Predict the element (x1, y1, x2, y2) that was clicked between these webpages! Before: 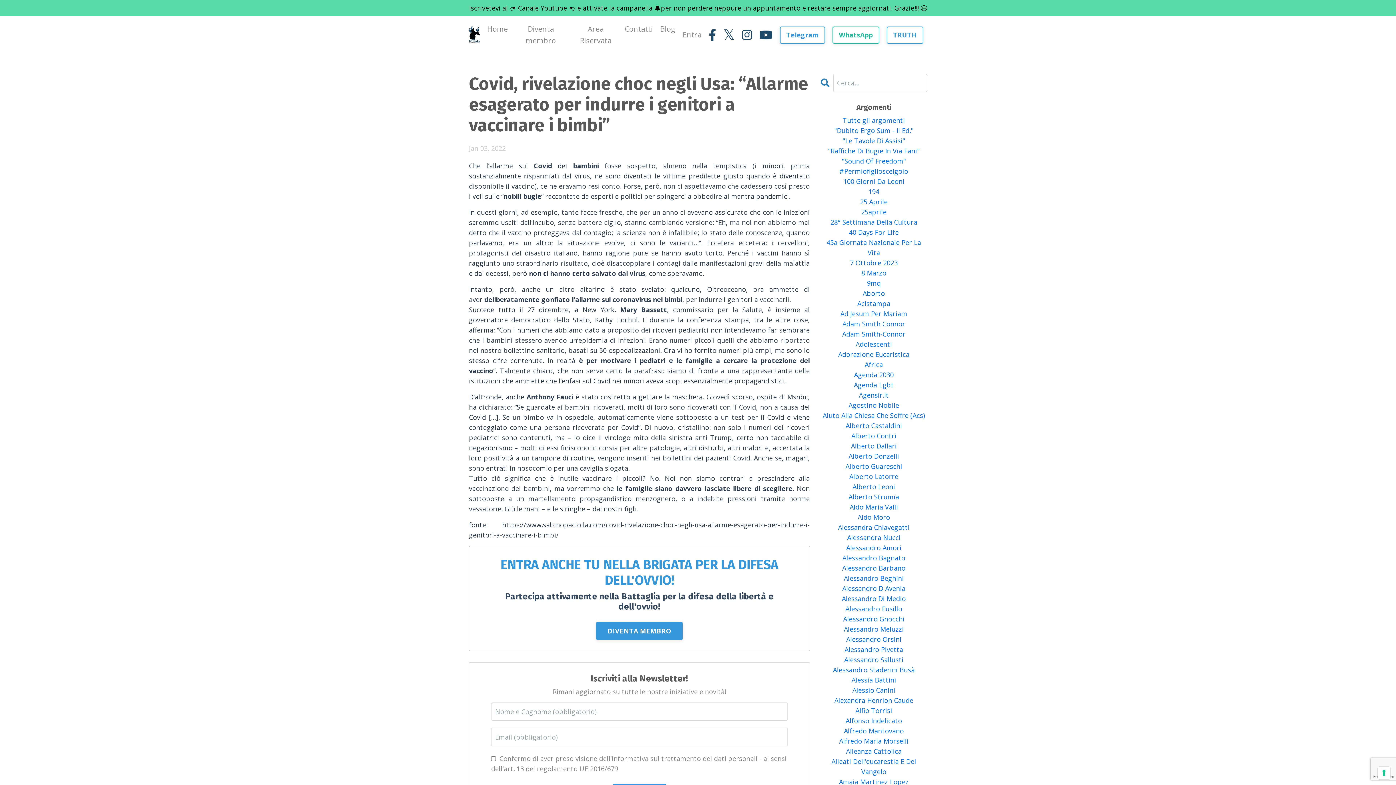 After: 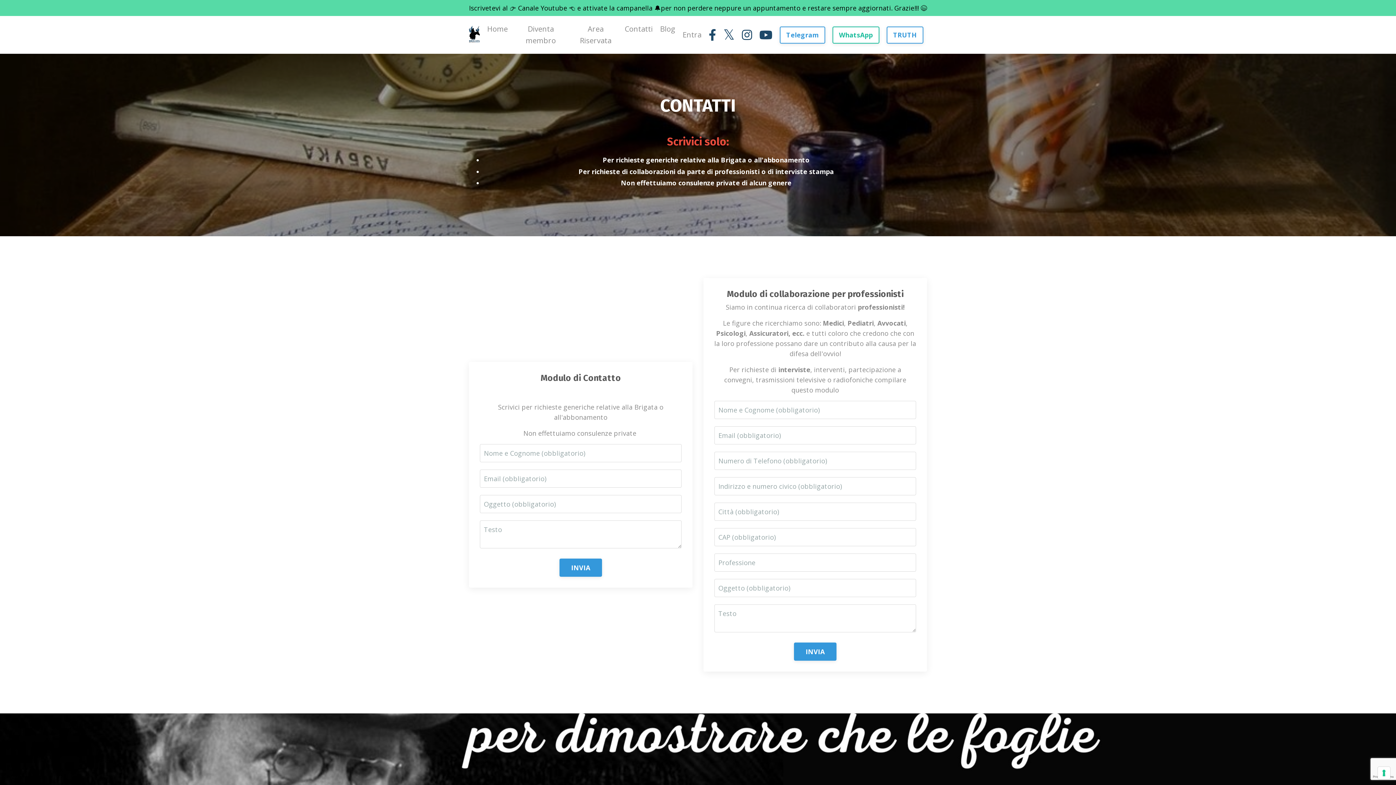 Action: label: Contatti bbox: (625, 23, 653, 46)